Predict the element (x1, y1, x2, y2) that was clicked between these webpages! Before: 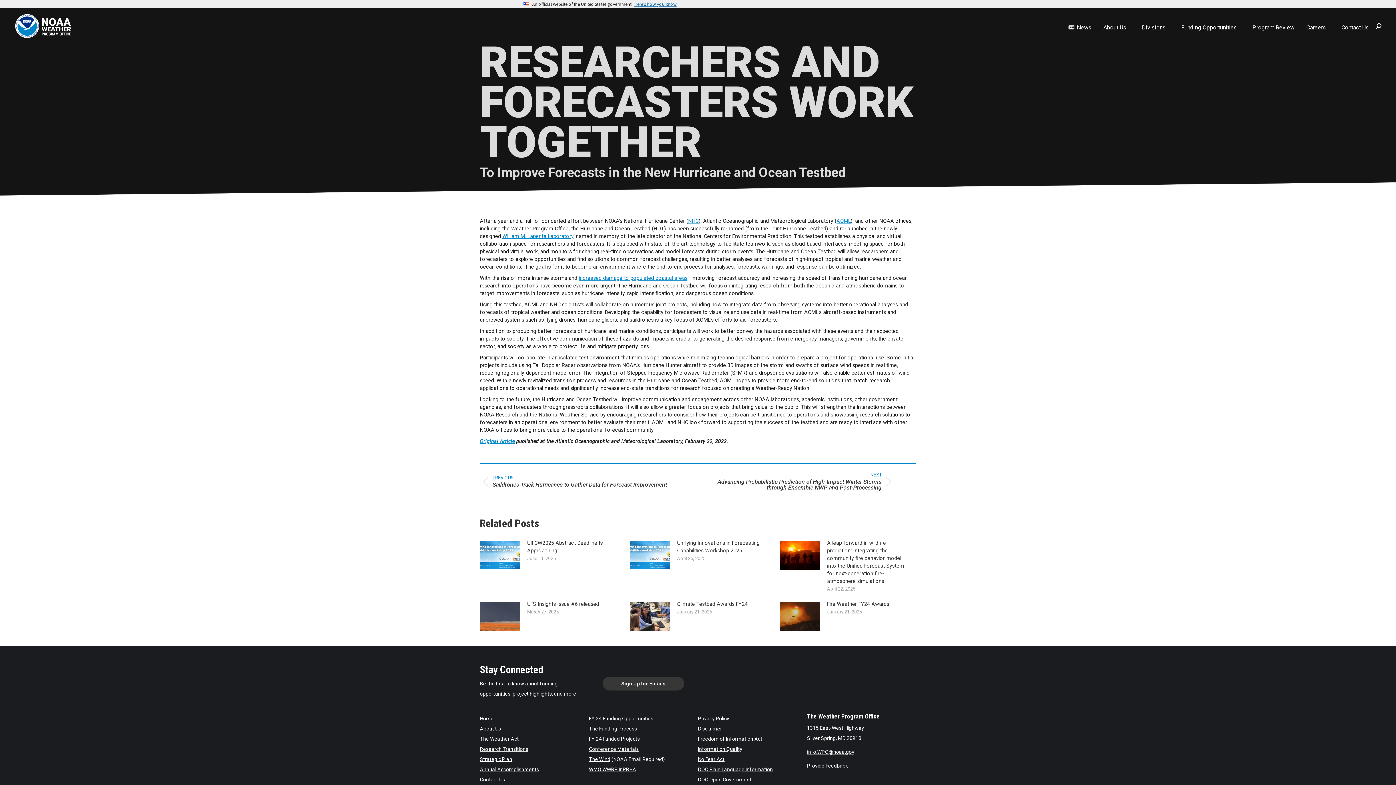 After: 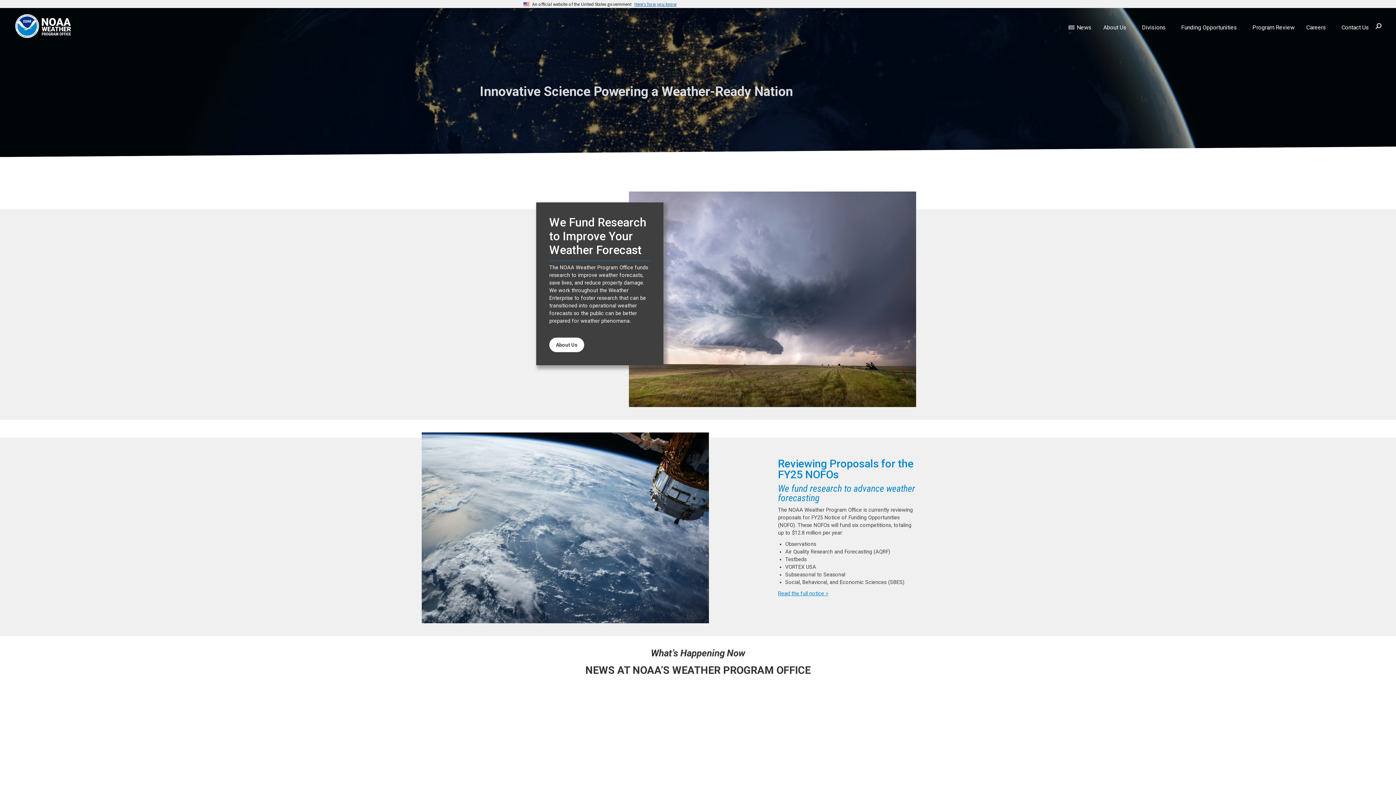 Action: label: Home bbox: (480, 716, 493, 721)